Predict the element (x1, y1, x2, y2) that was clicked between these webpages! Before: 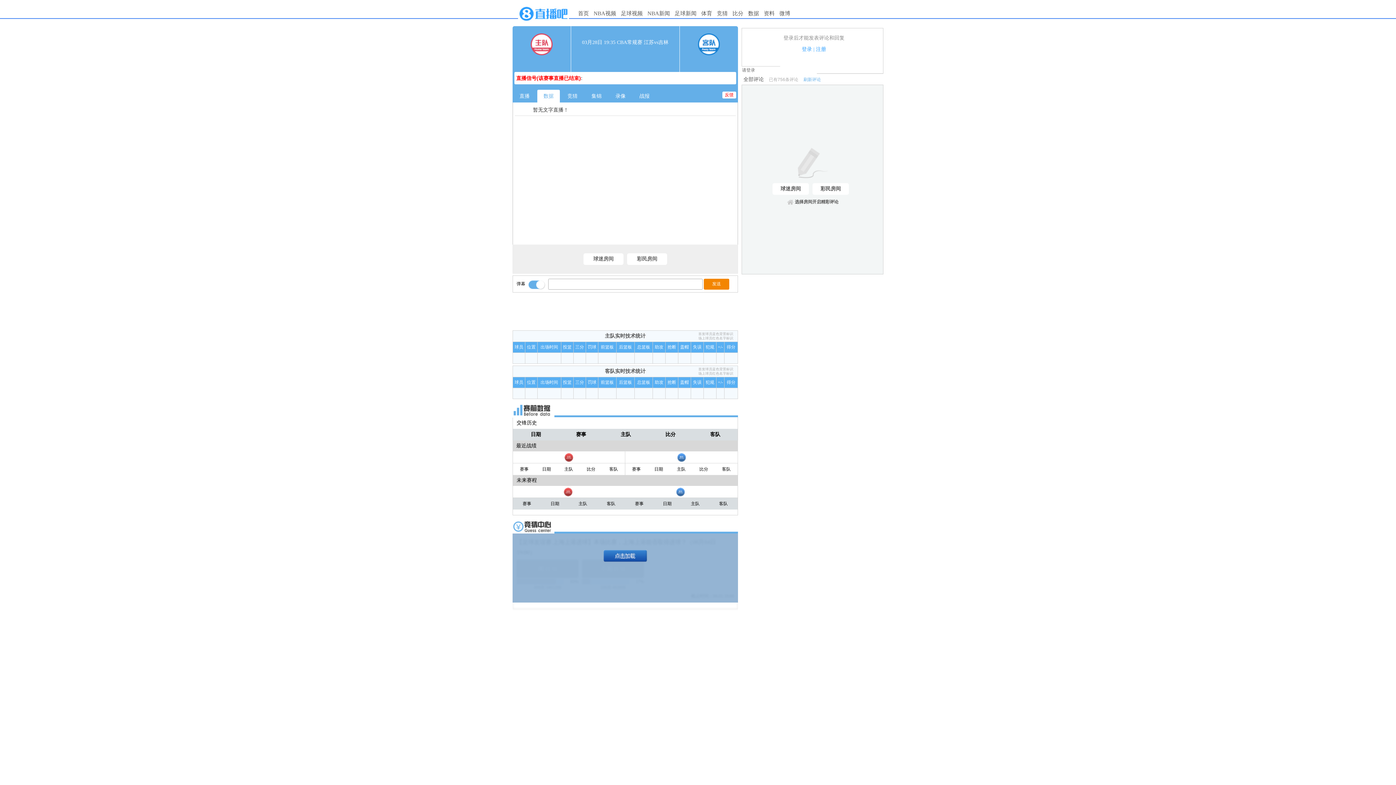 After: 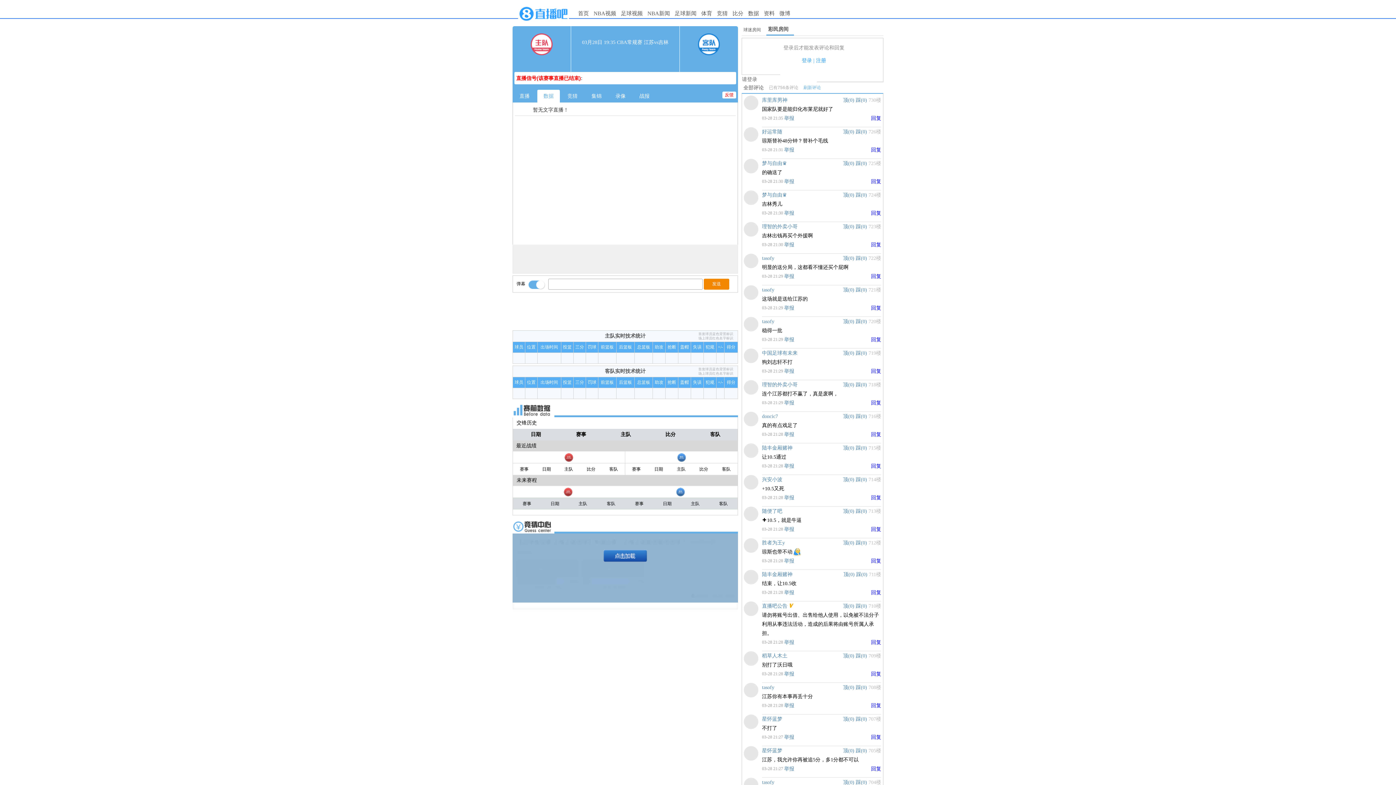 Action: bbox: (627, 253, 667, 265) label: 彩民房间